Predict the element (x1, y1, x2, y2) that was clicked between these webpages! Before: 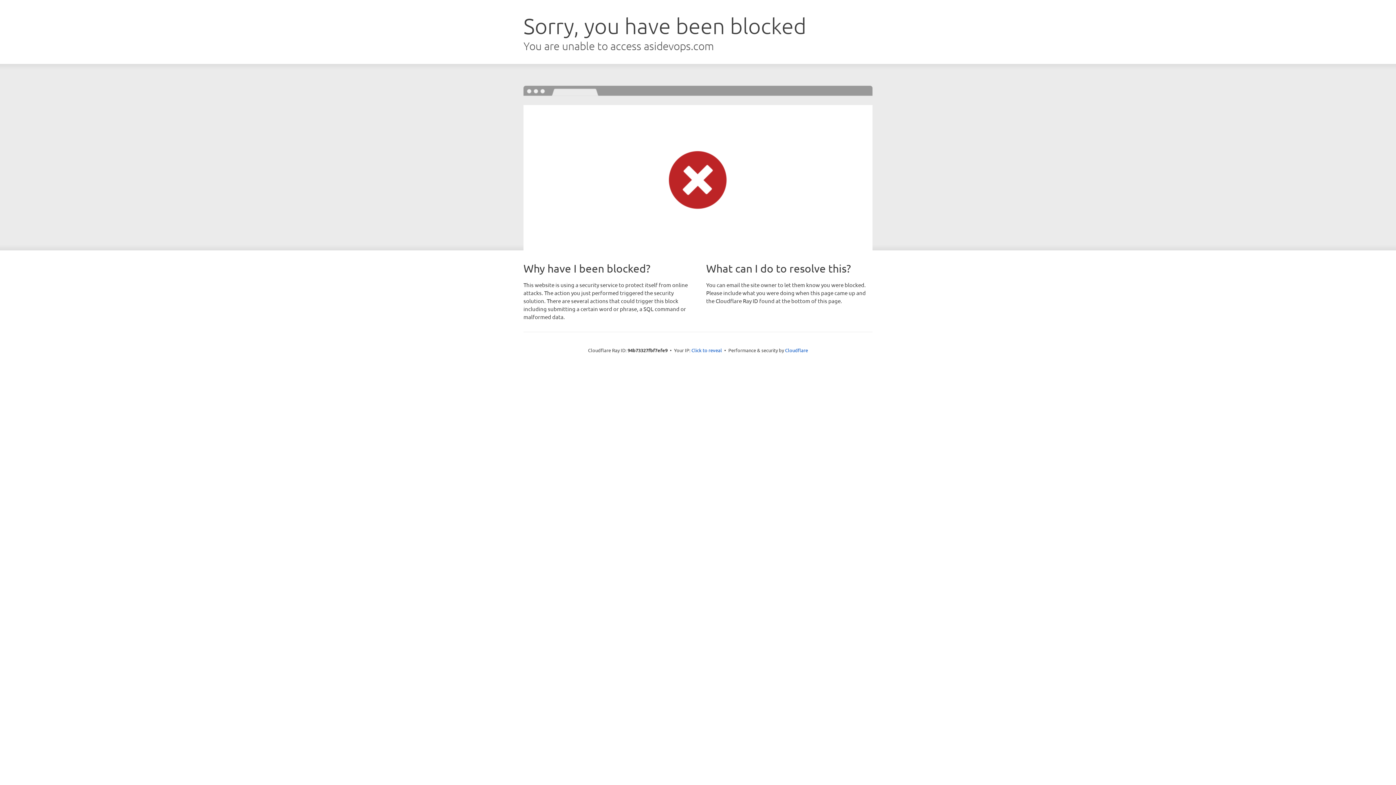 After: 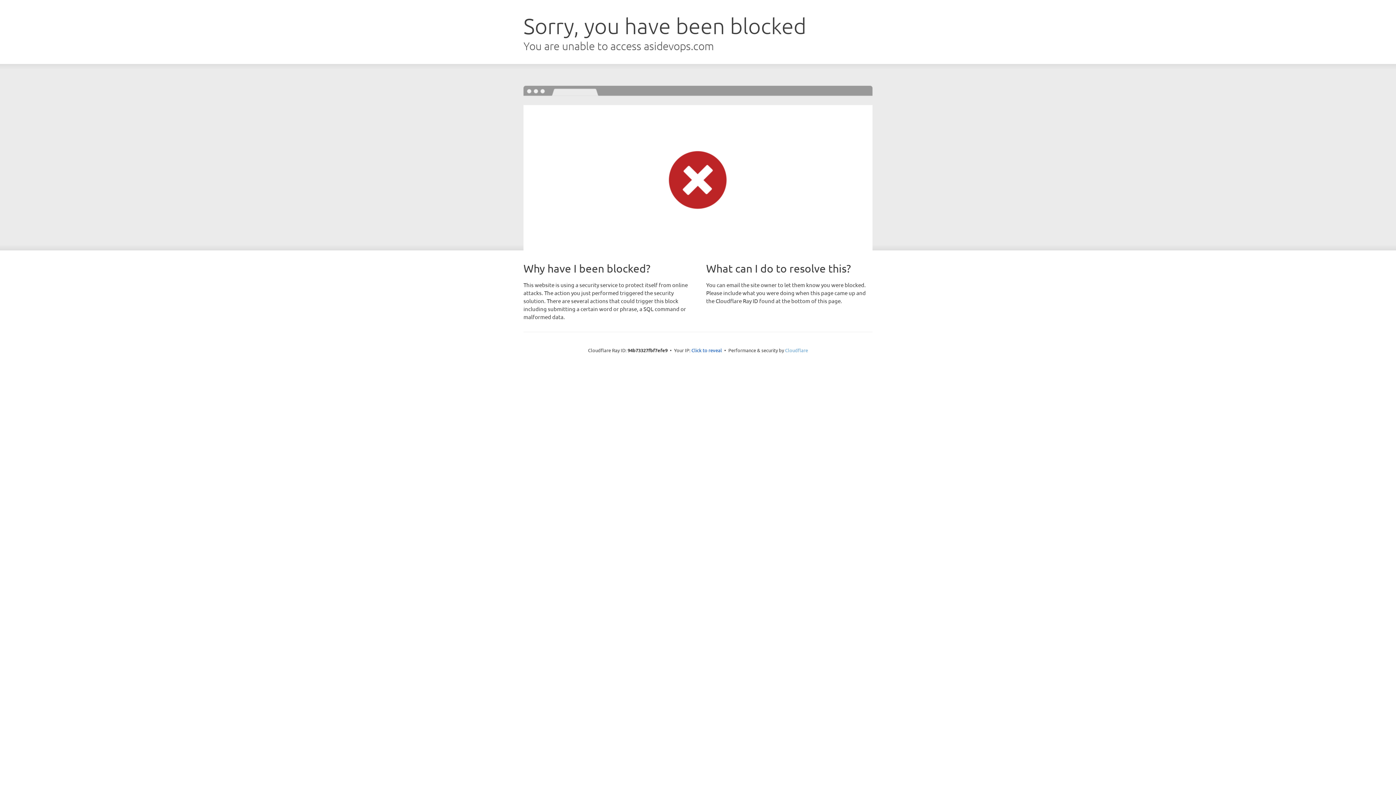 Action: bbox: (785, 347, 808, 353) label: Cloudflare